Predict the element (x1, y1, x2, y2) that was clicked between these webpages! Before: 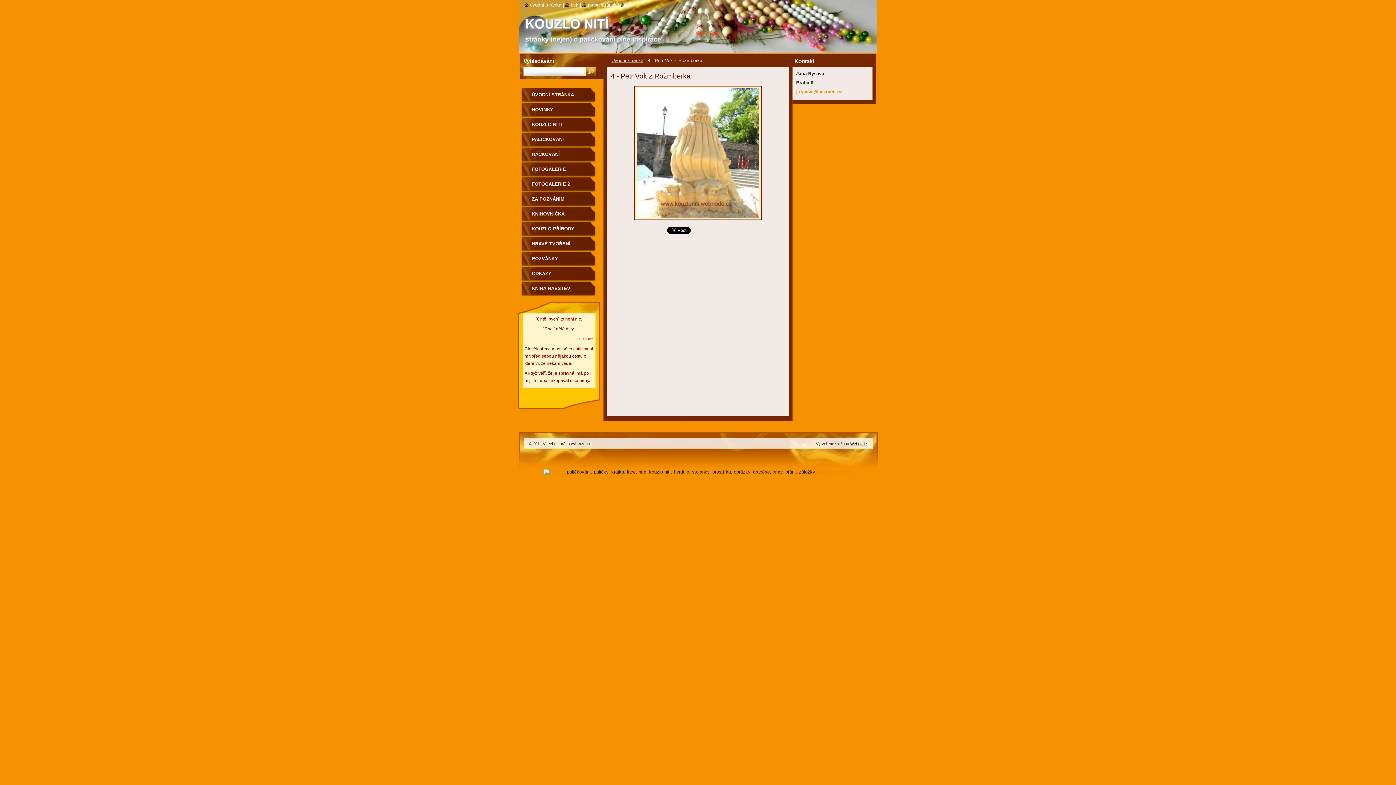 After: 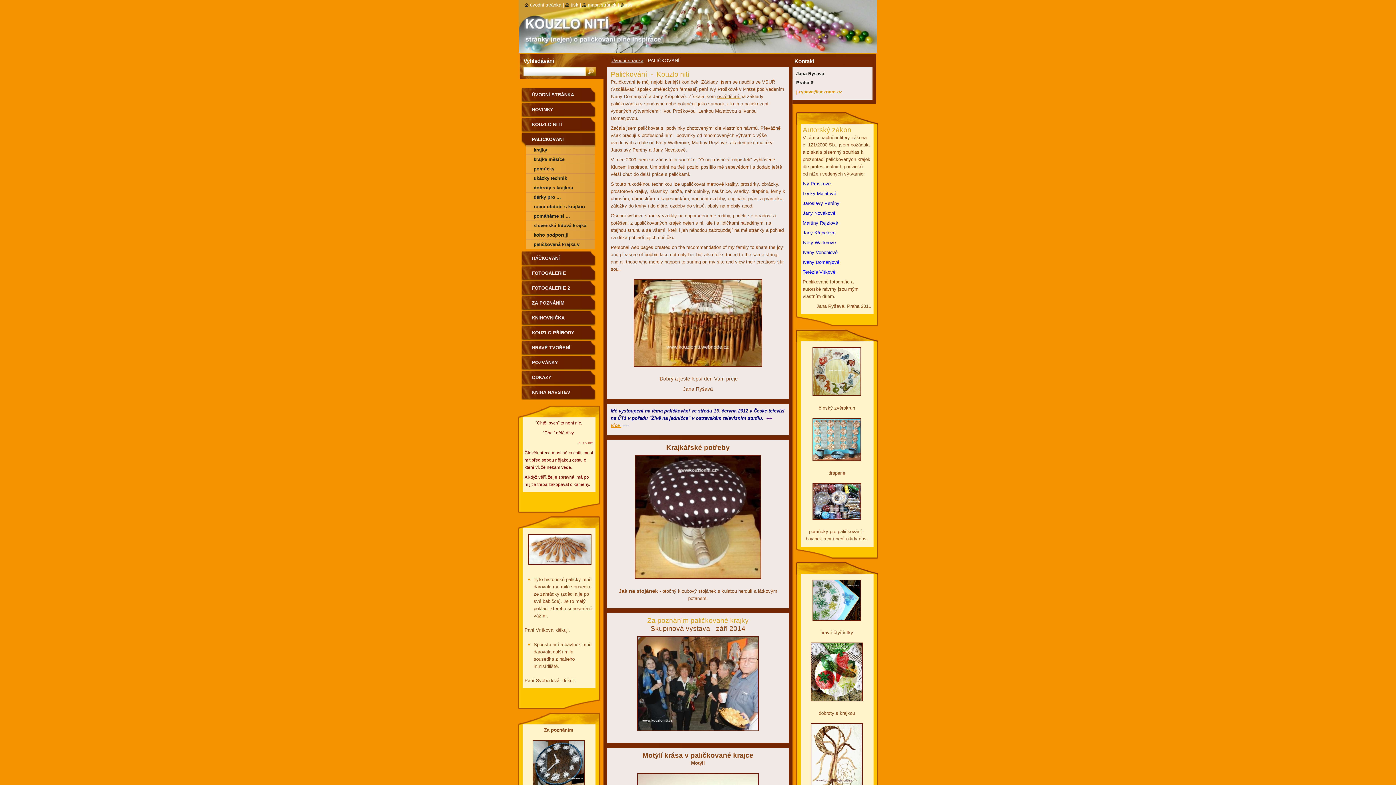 Action: label: PALIČKOVÁNÍ bbox: (521, 132, 596, 147)